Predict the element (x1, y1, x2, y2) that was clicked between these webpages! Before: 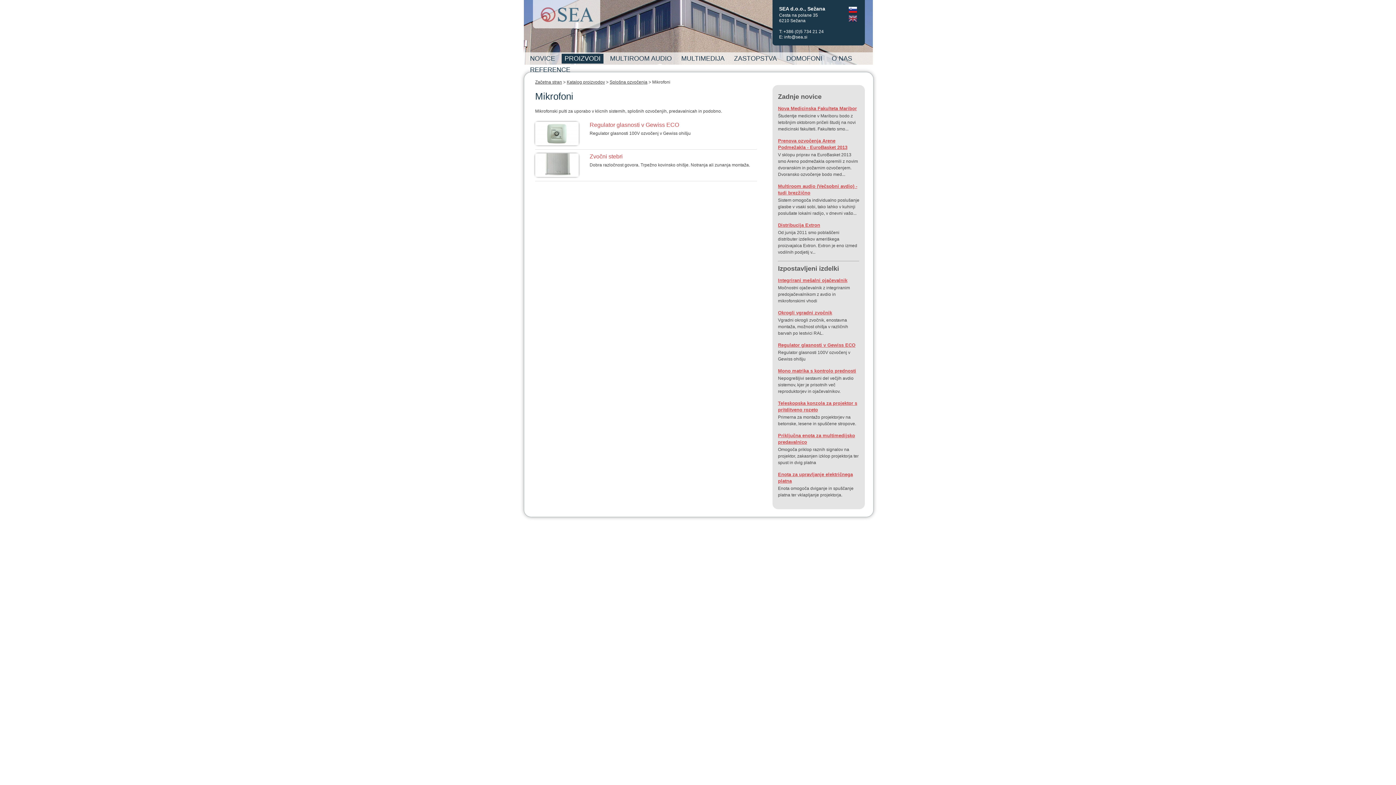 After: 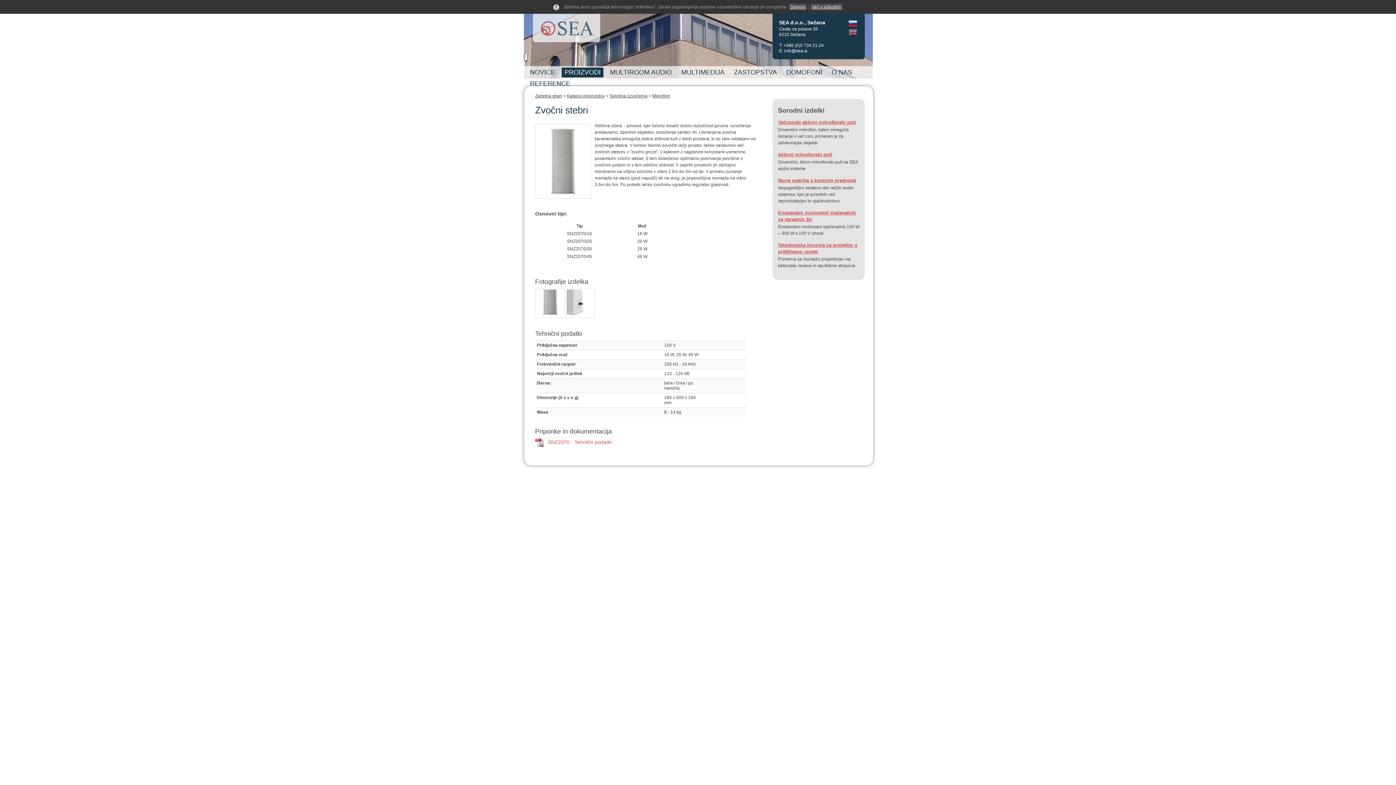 Action: bbox: (589, 153, 622, 159) label: Zvočni stebri